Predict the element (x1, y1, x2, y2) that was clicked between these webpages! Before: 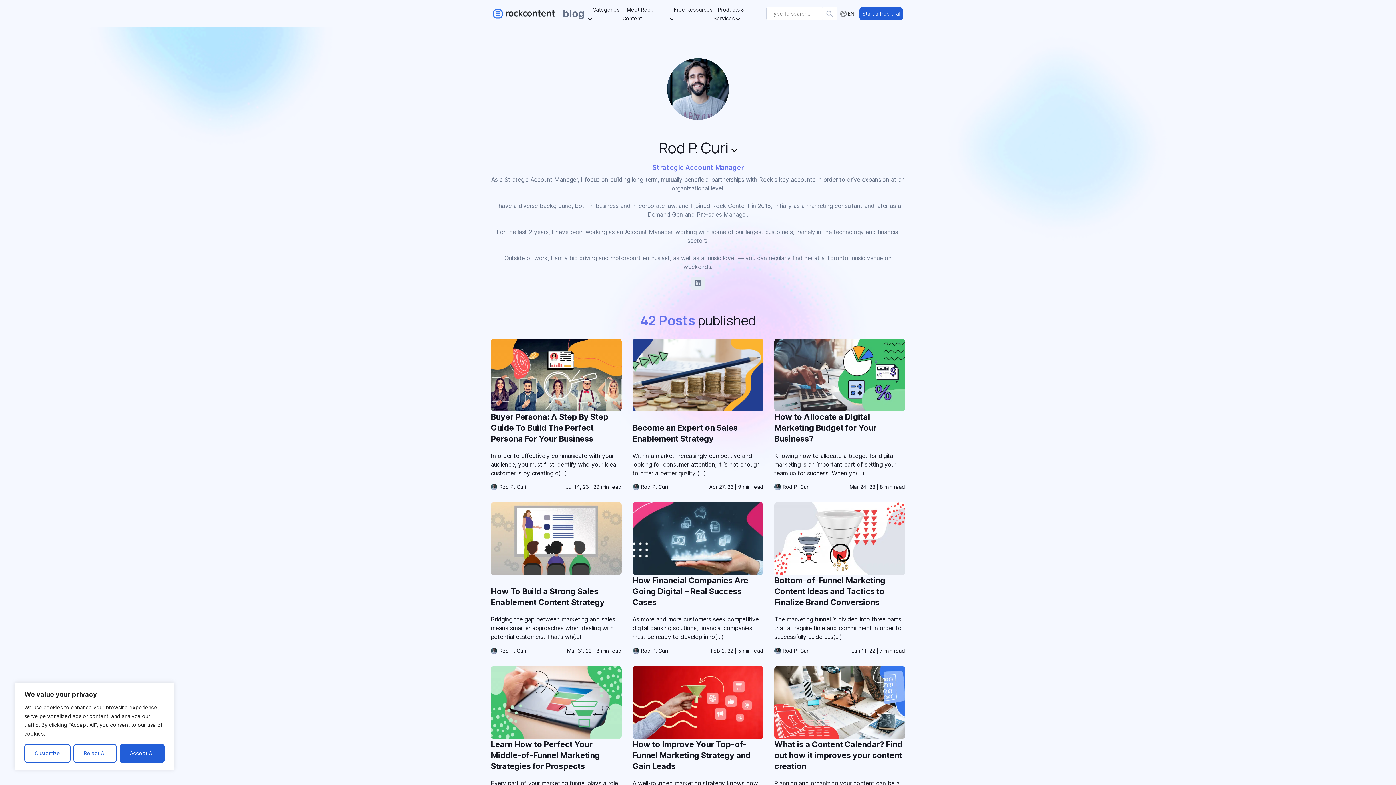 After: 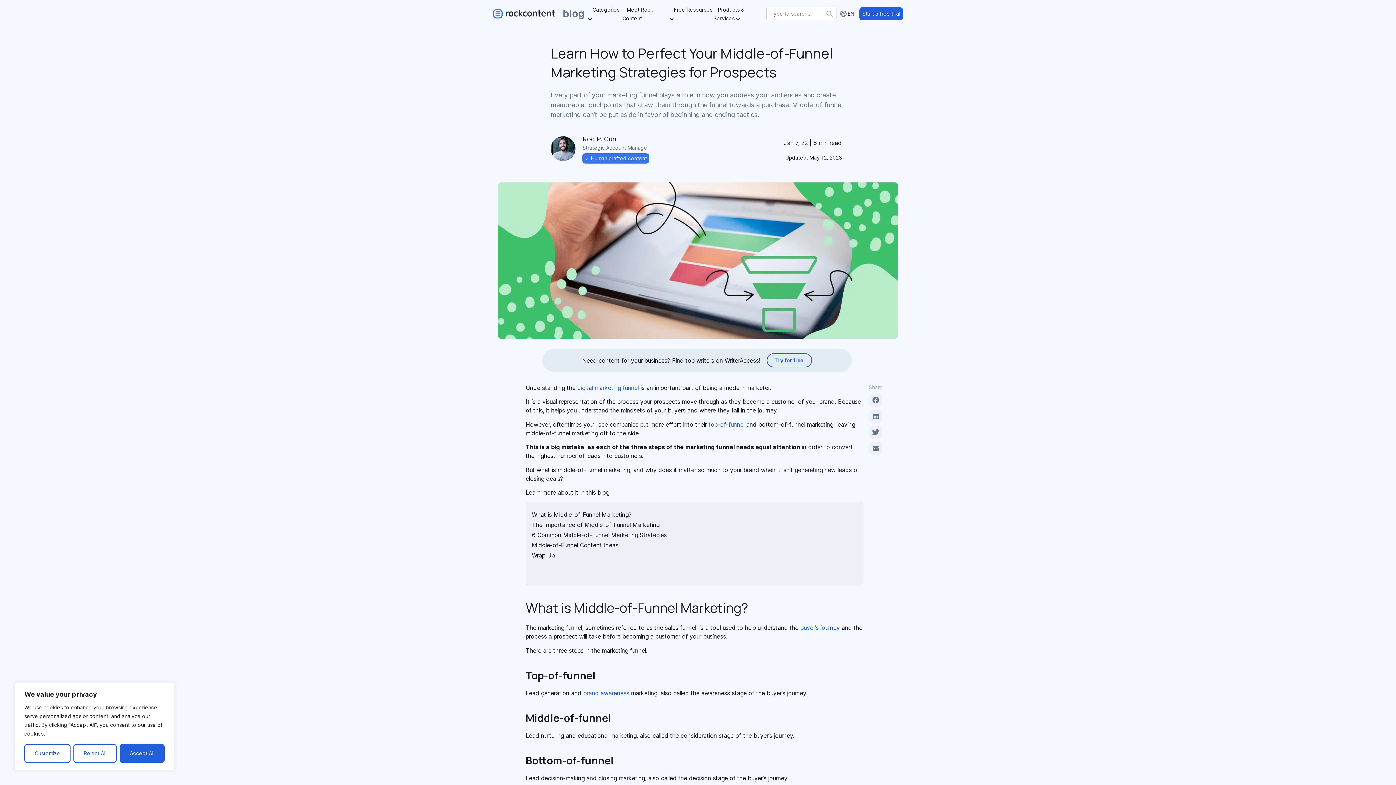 Action: bbox: (490, 739, 600, 771) label: Learn How to Perfect Your Middle-of-Funnel Marketing Strategies for Prospects